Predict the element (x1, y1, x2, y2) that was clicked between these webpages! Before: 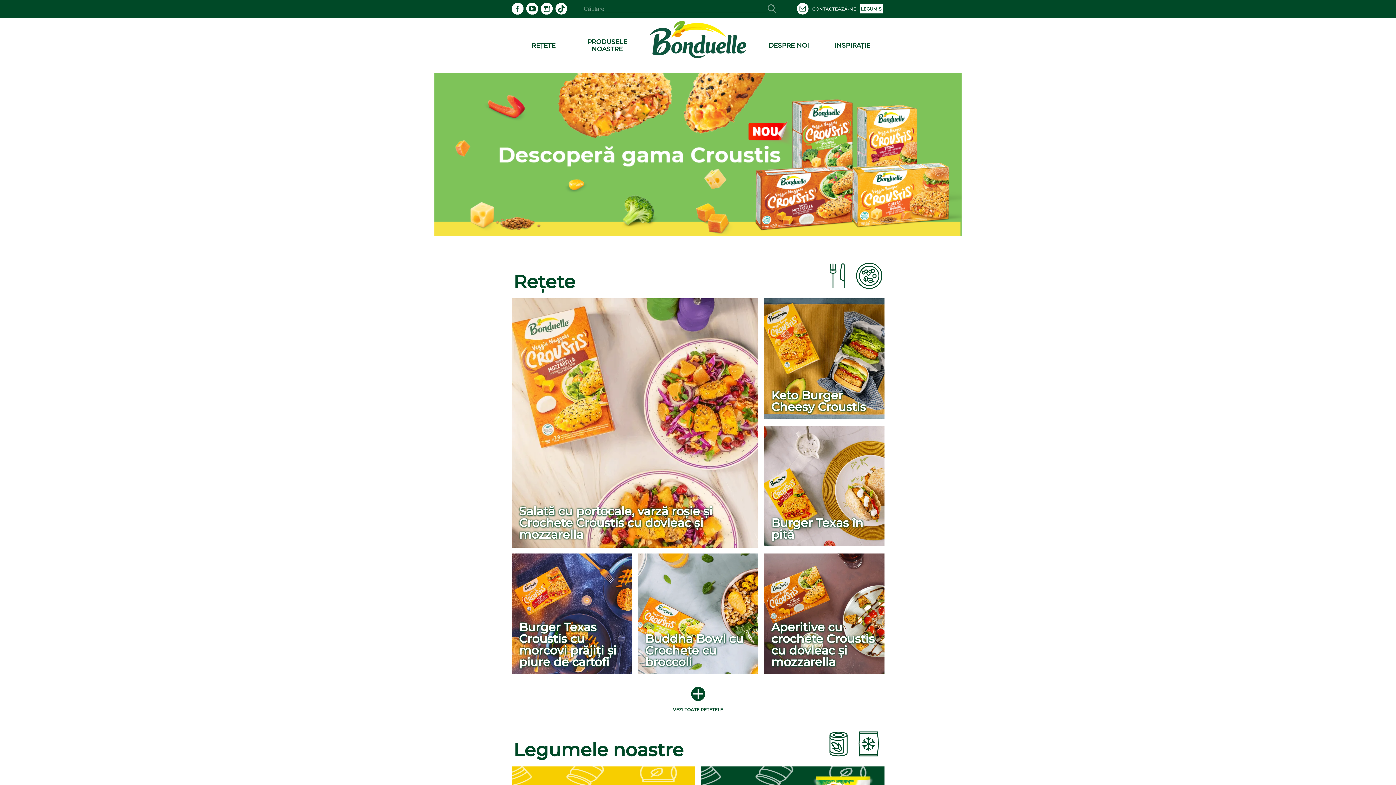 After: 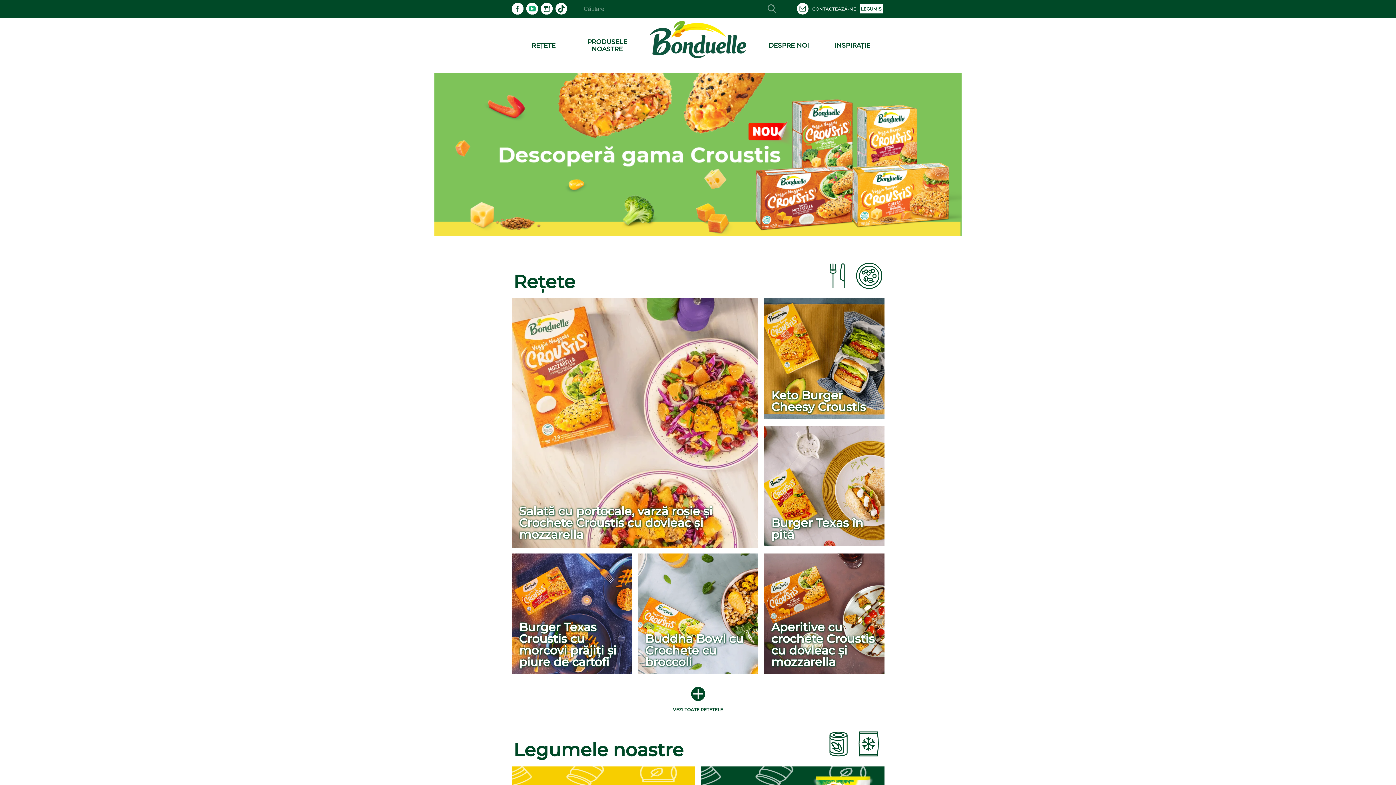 Action: label: youtube bbox: (526, 8, 538, 15)